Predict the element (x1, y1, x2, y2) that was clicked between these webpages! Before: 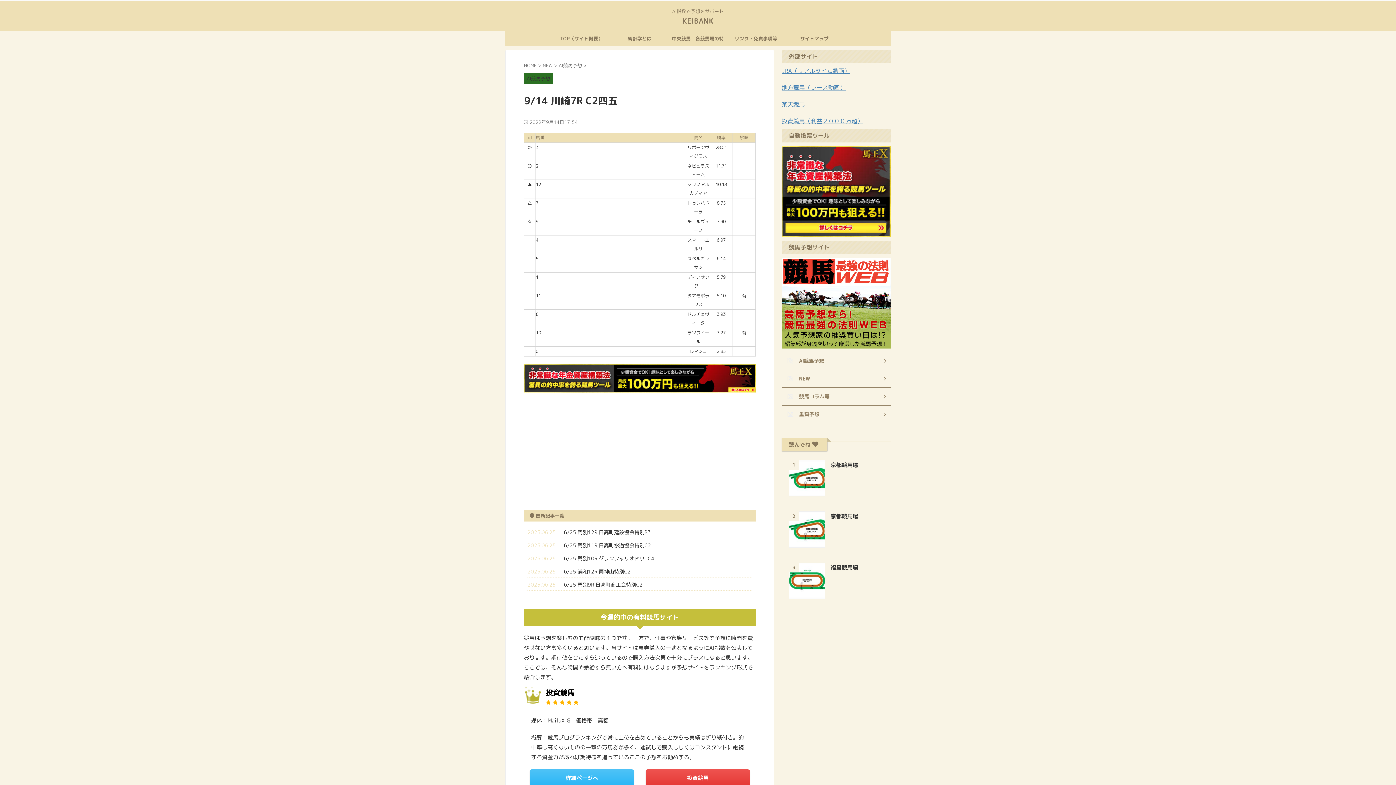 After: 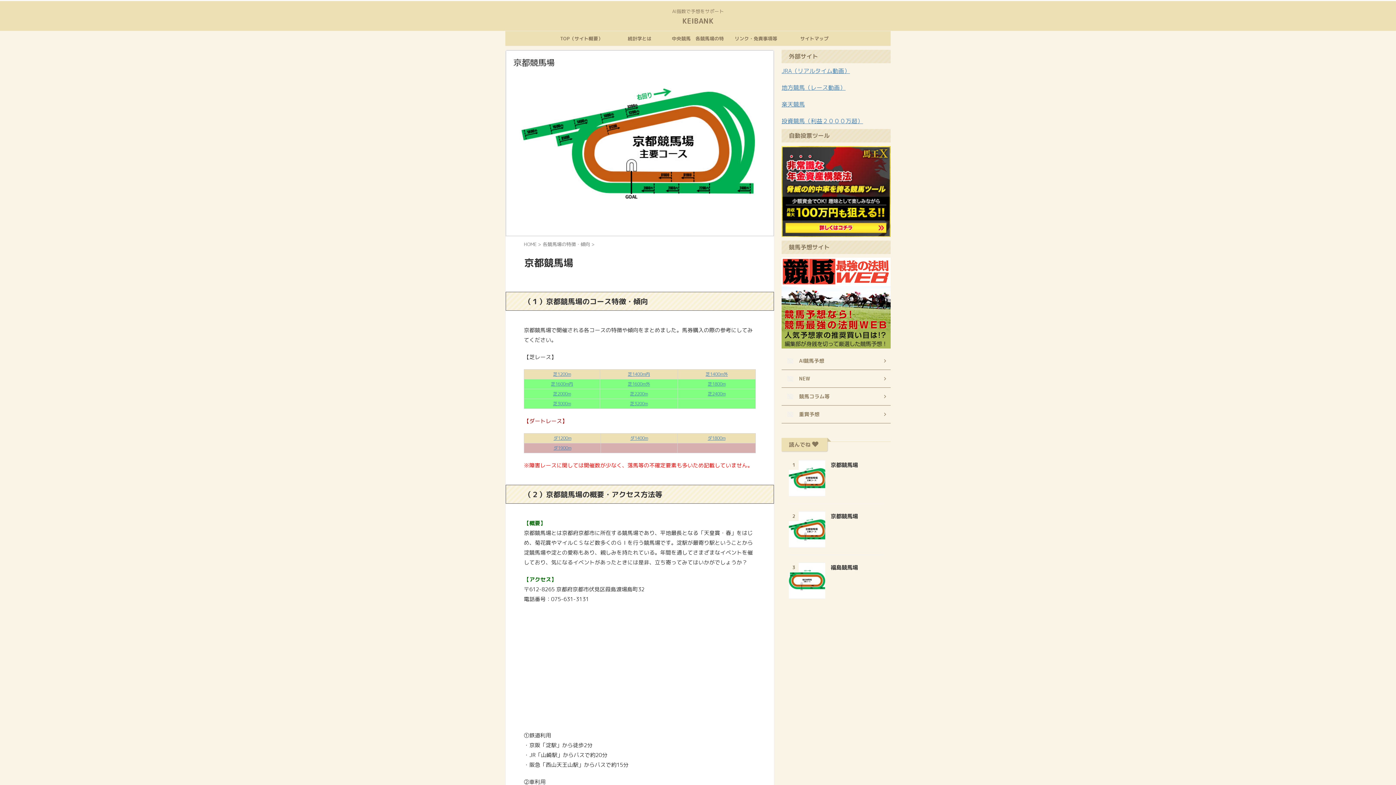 Action: bbox: (789, 488, 825, 496)